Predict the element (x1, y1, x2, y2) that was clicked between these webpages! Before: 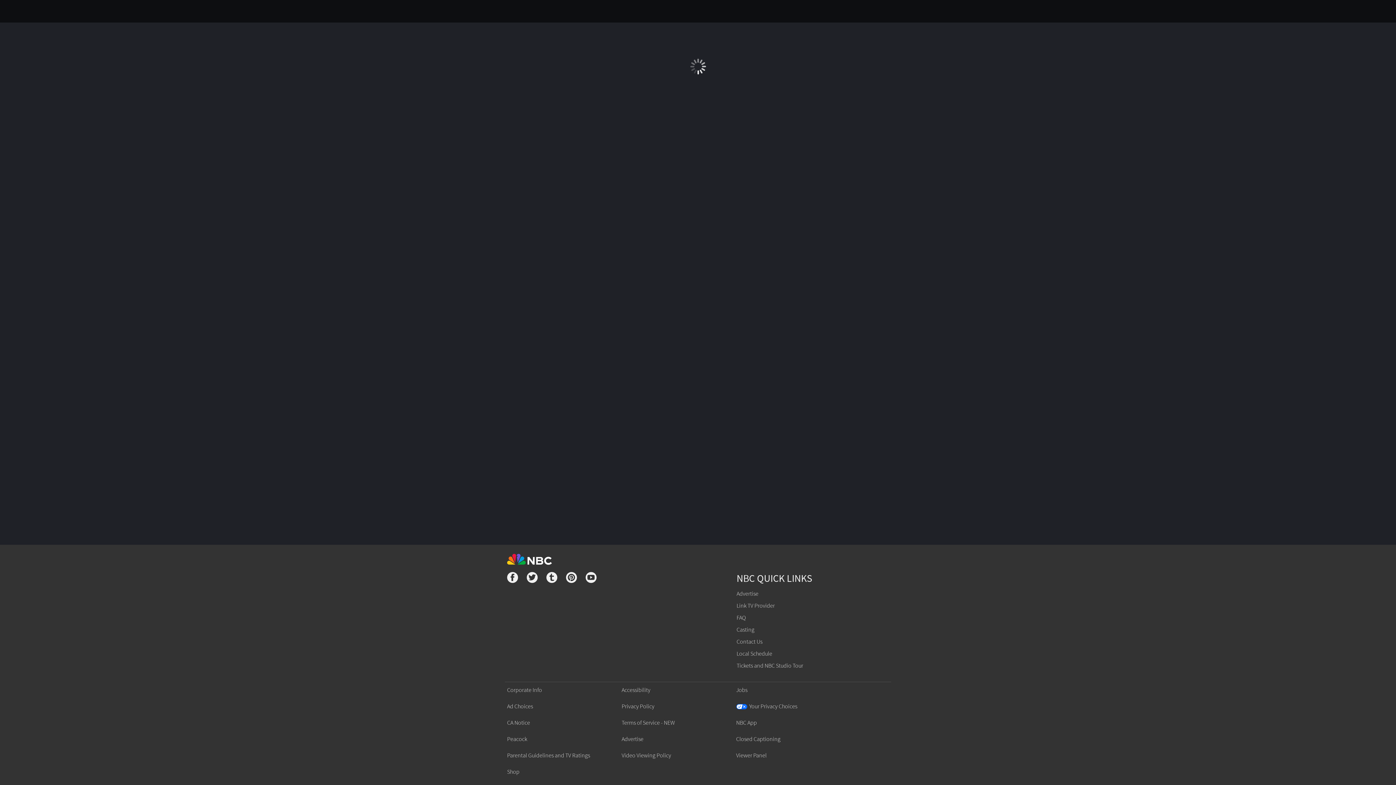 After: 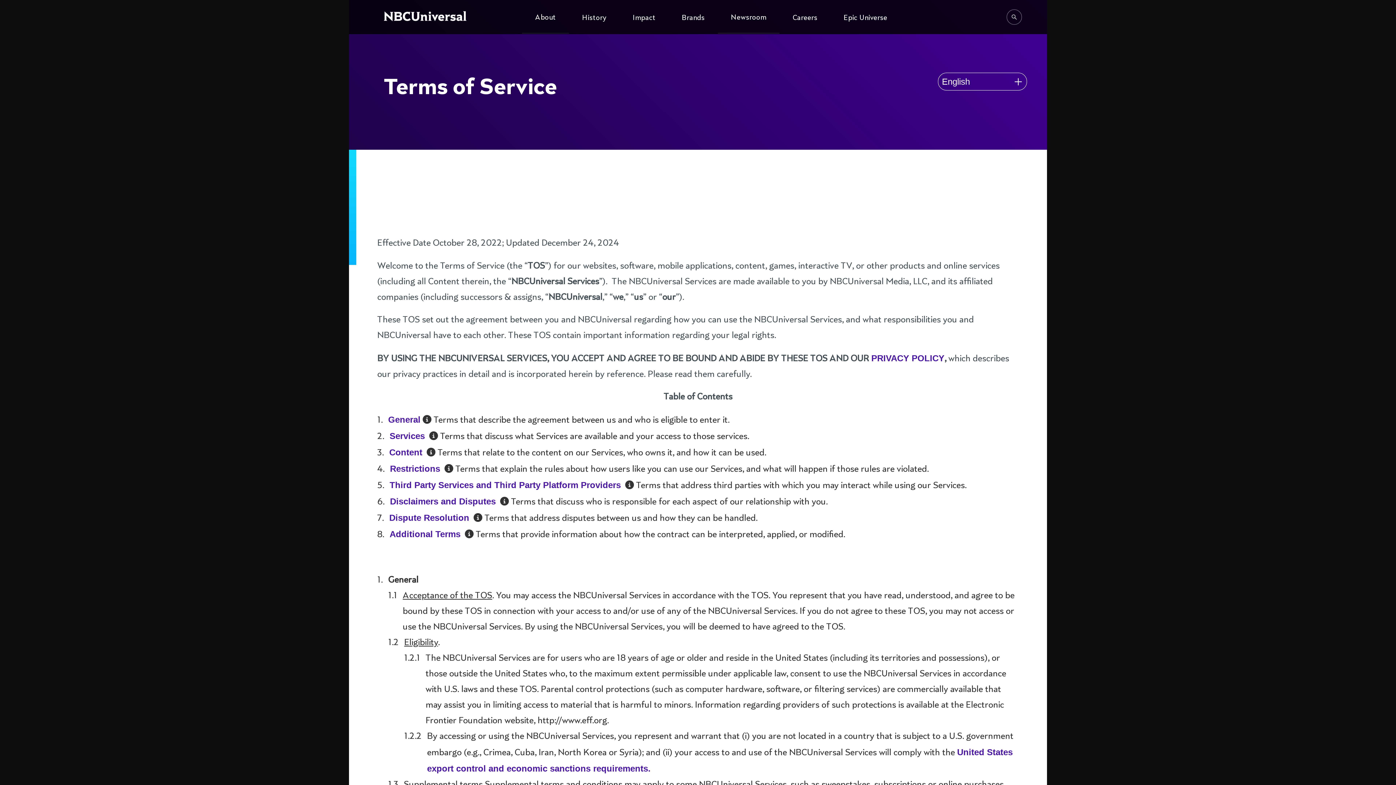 Action: label: Terms of Service - NEW bbox: (621, 719, 674, 726)